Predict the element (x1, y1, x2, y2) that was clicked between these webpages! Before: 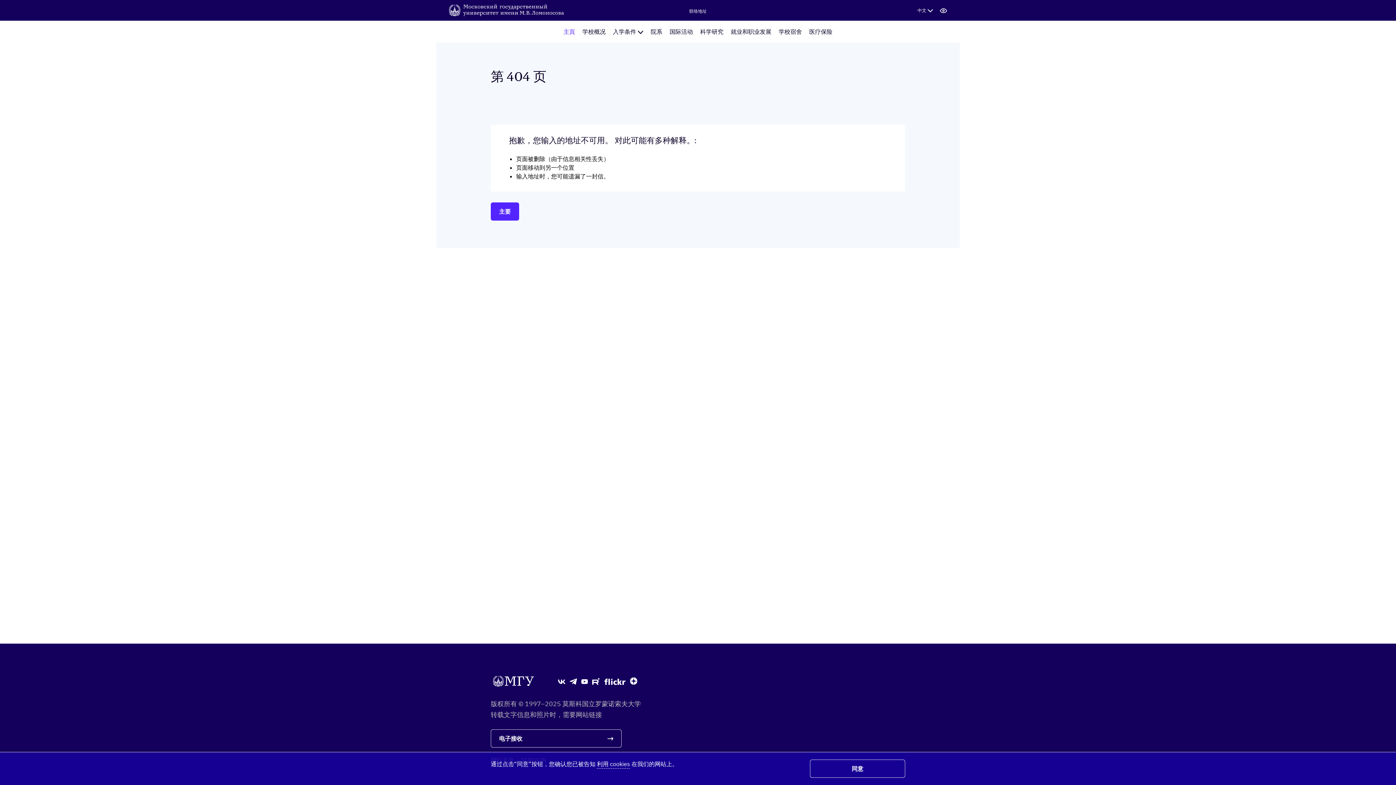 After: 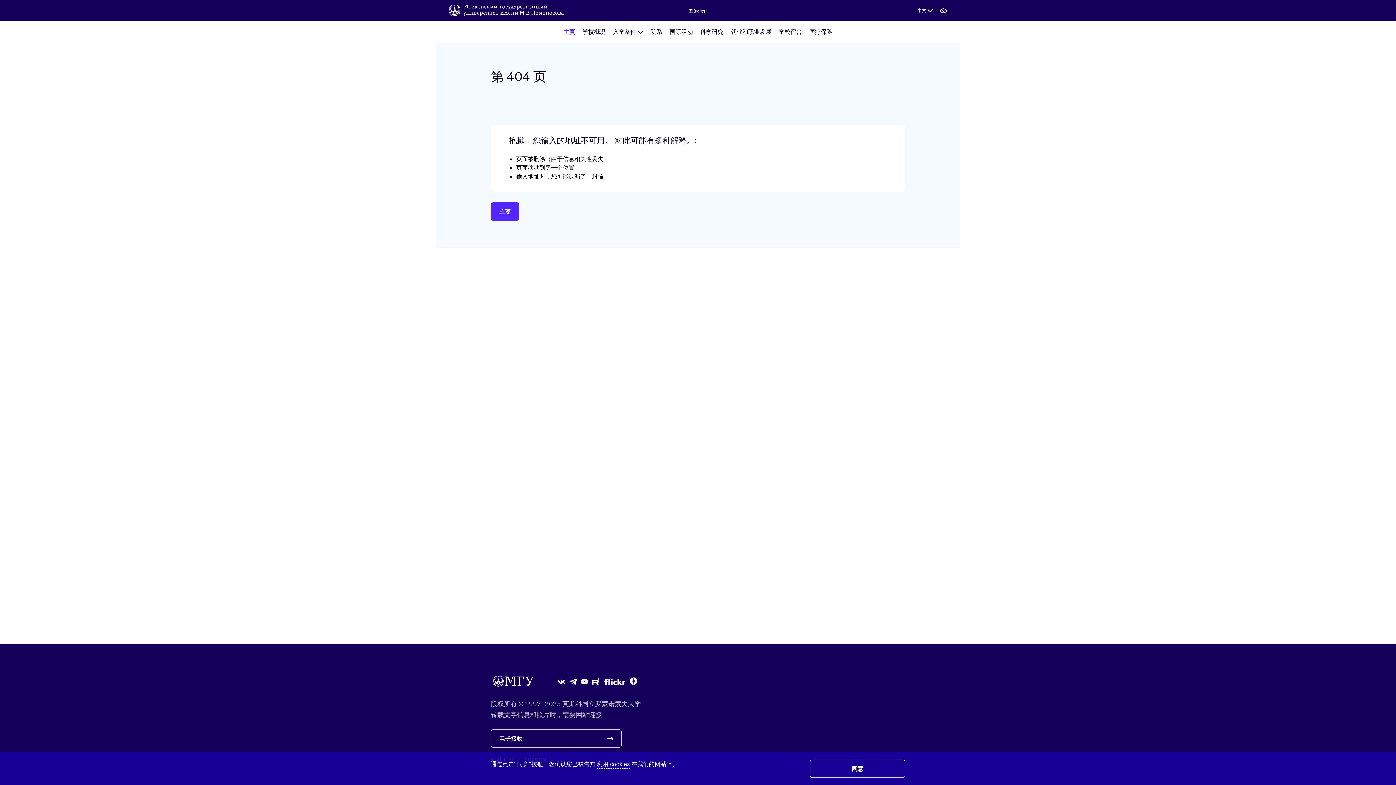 Action: label: 主頁 bbox: (563, 28, 575, 34)